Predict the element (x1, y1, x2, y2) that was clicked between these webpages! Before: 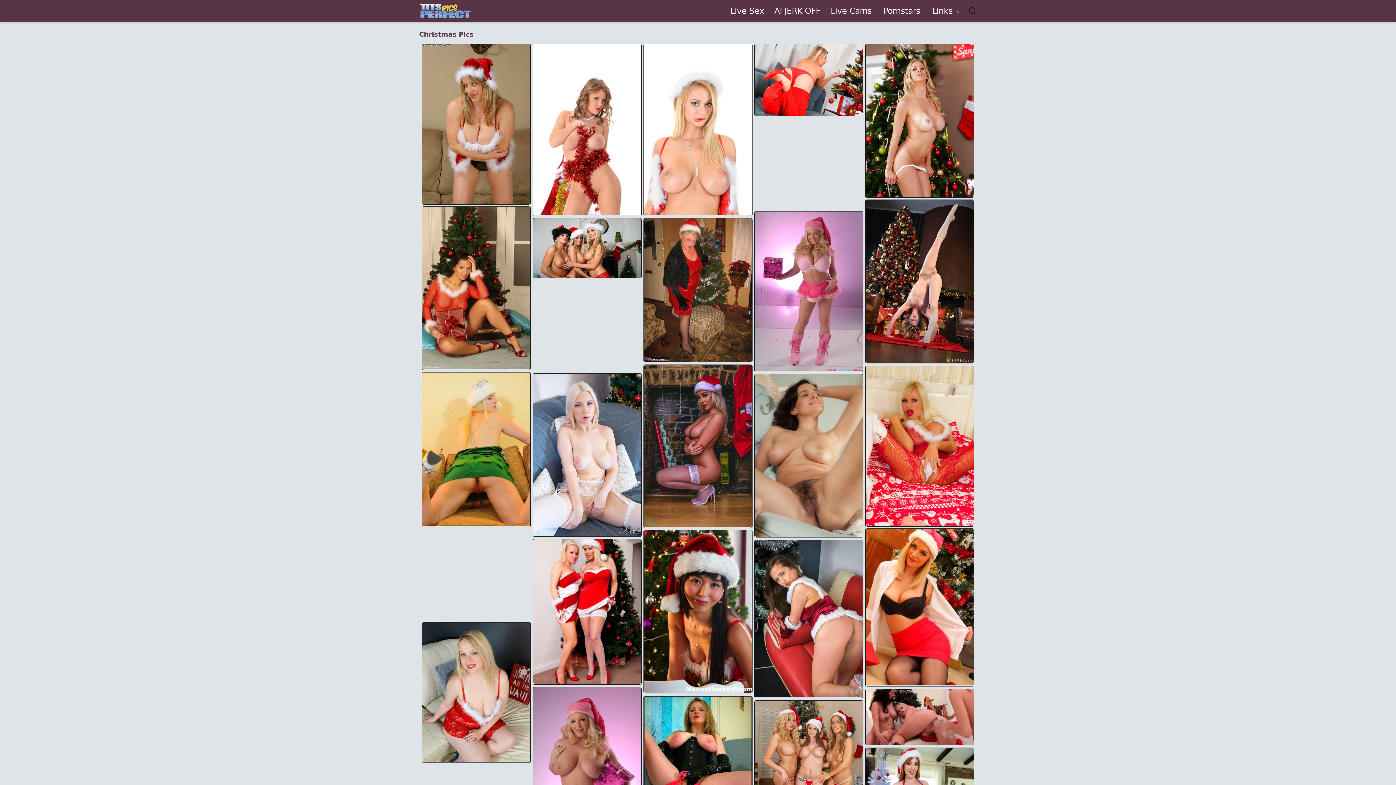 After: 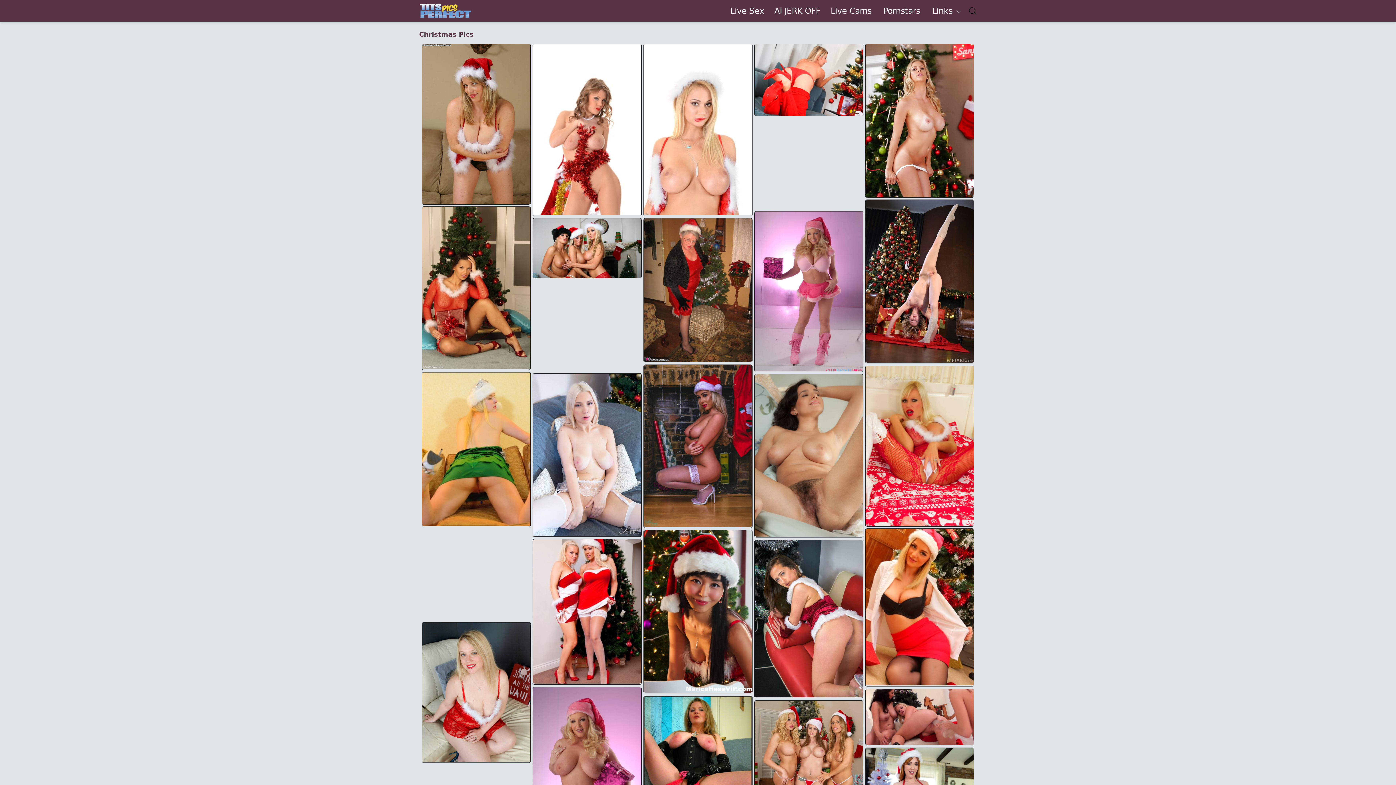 Action: bbox: (754, 44, 863, 116)